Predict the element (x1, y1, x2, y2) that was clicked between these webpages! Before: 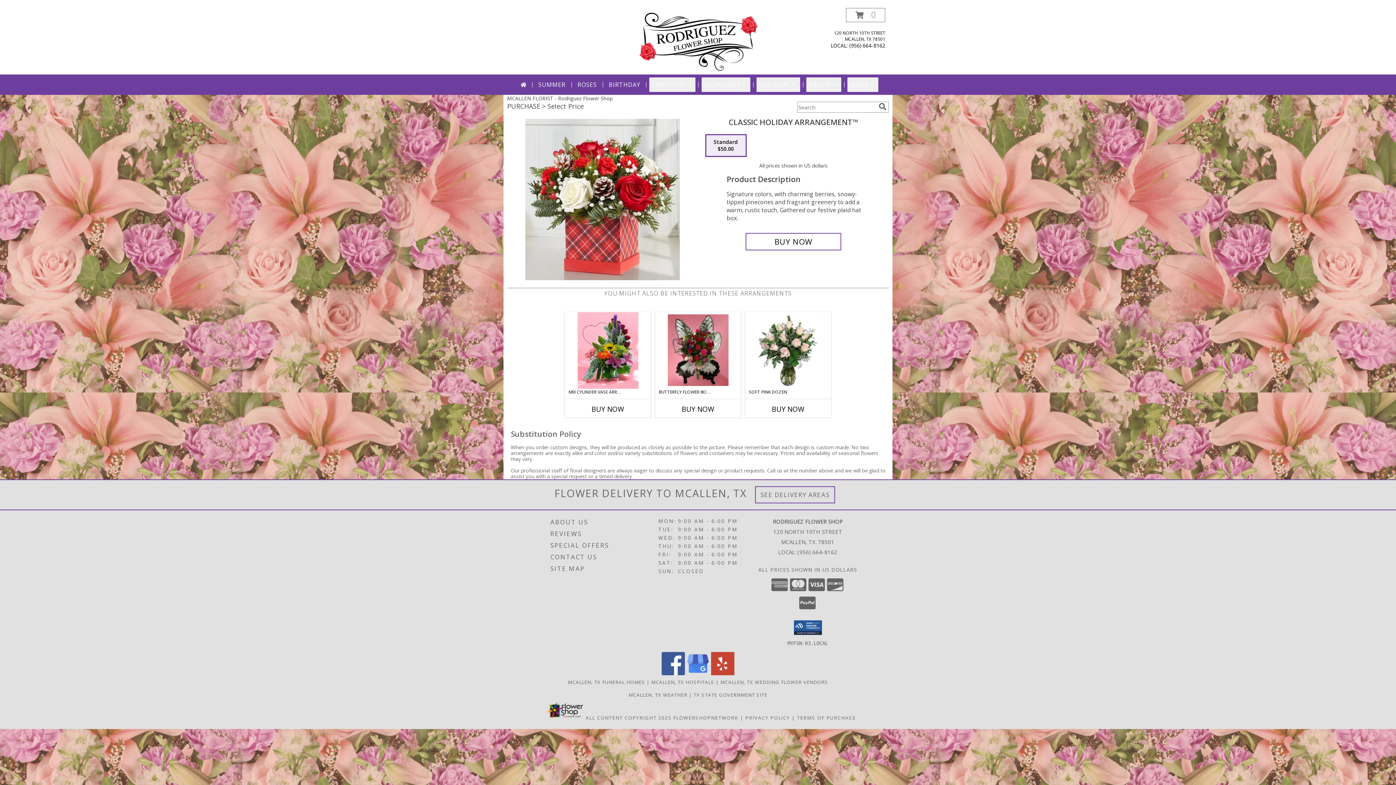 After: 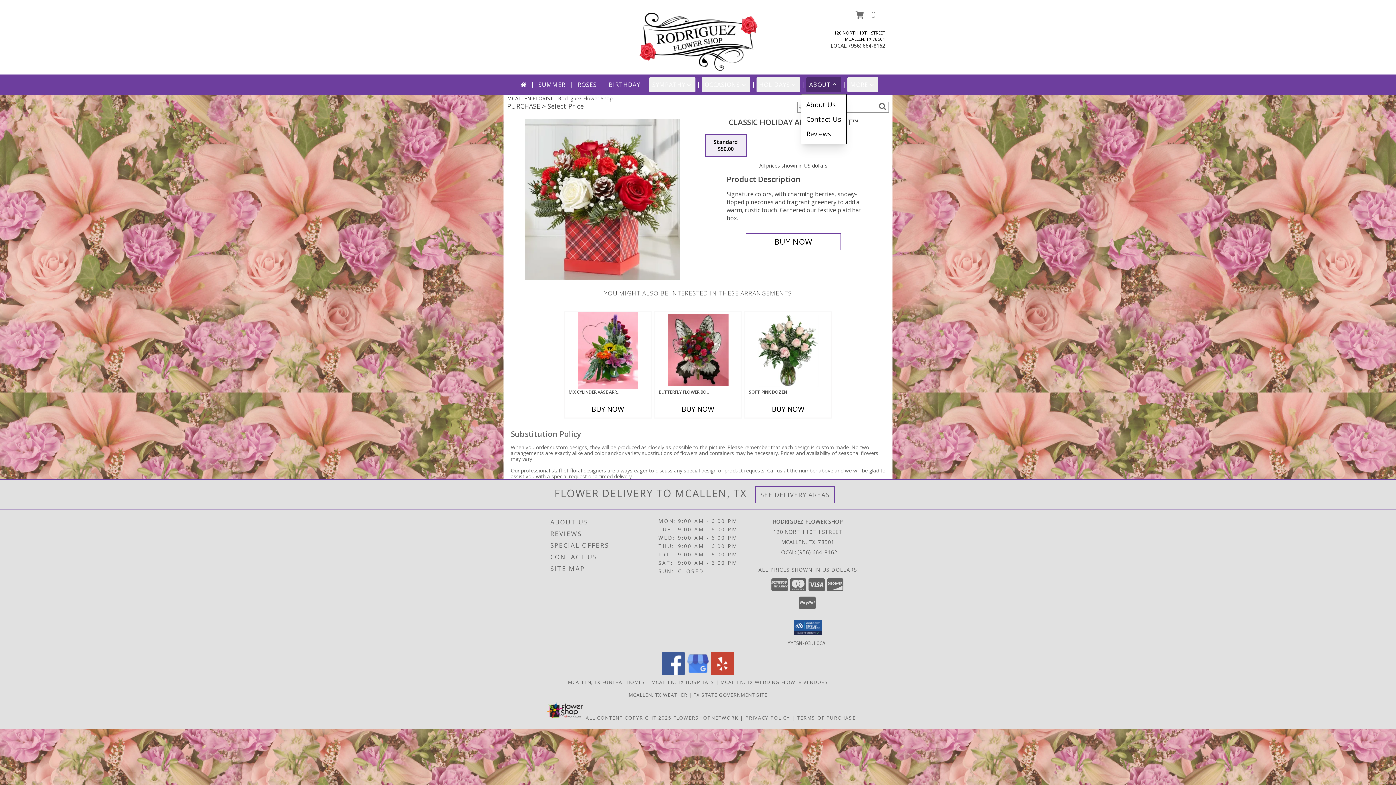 Action: bbox: (806, 77, 841, 92) label: ABOUT